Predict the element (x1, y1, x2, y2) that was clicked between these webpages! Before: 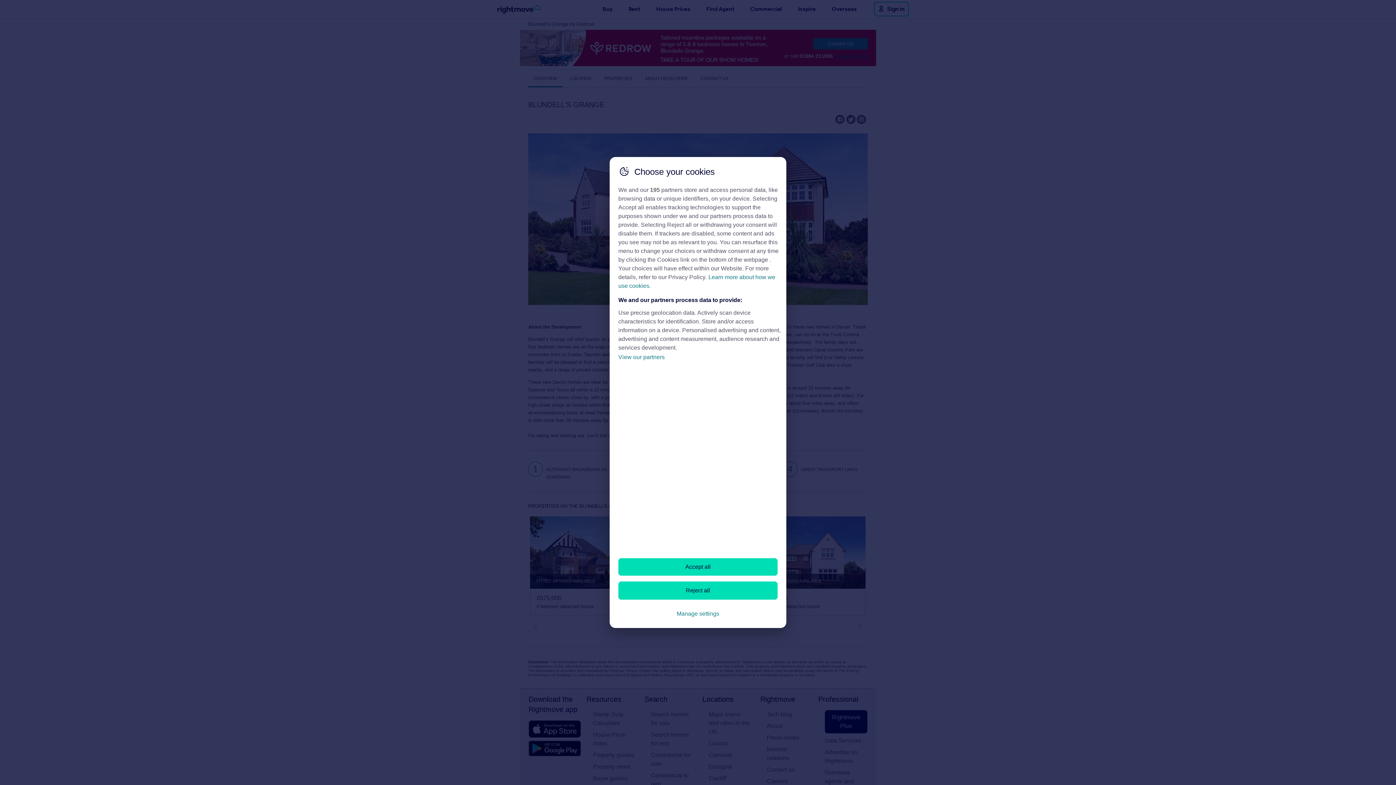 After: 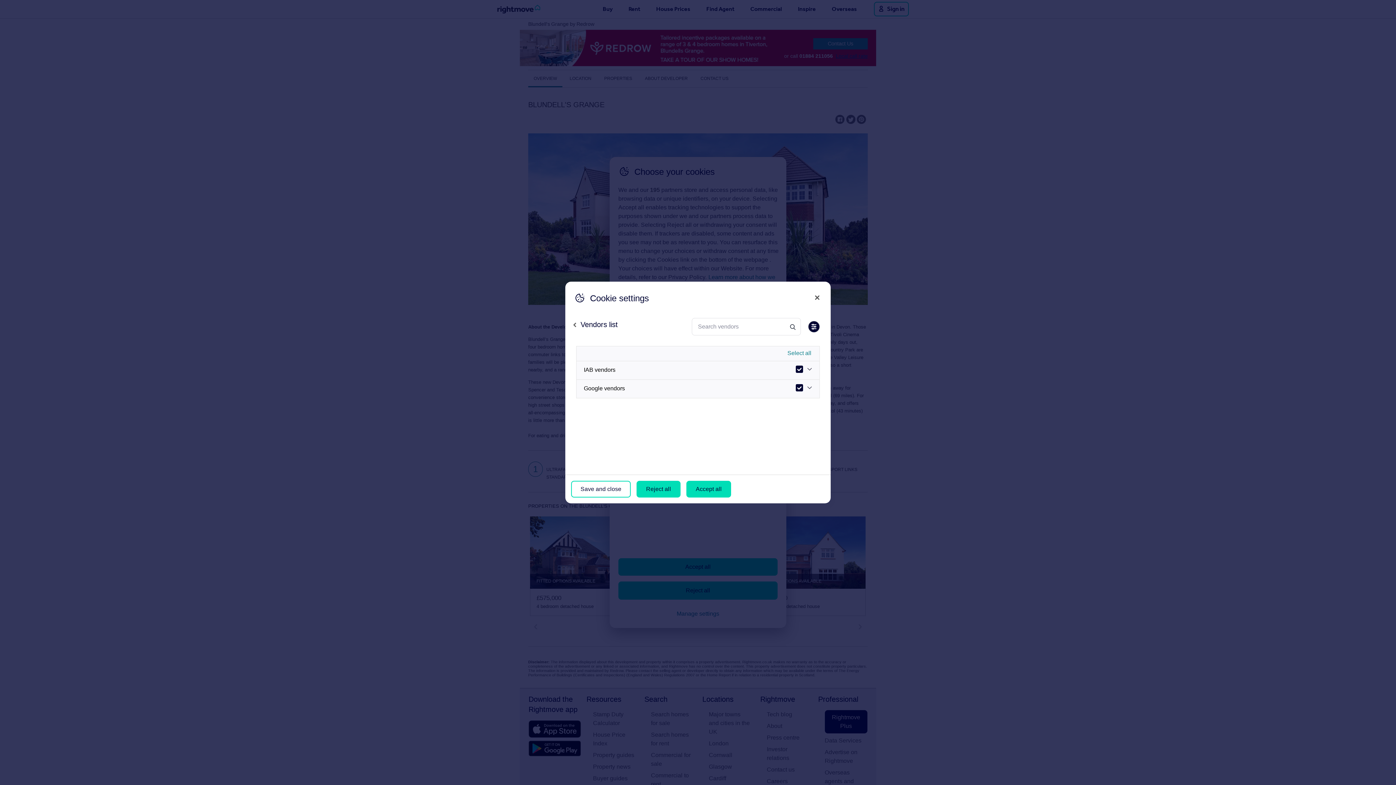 Action: bbox: (618, 354, 664, 360) label: View our partners